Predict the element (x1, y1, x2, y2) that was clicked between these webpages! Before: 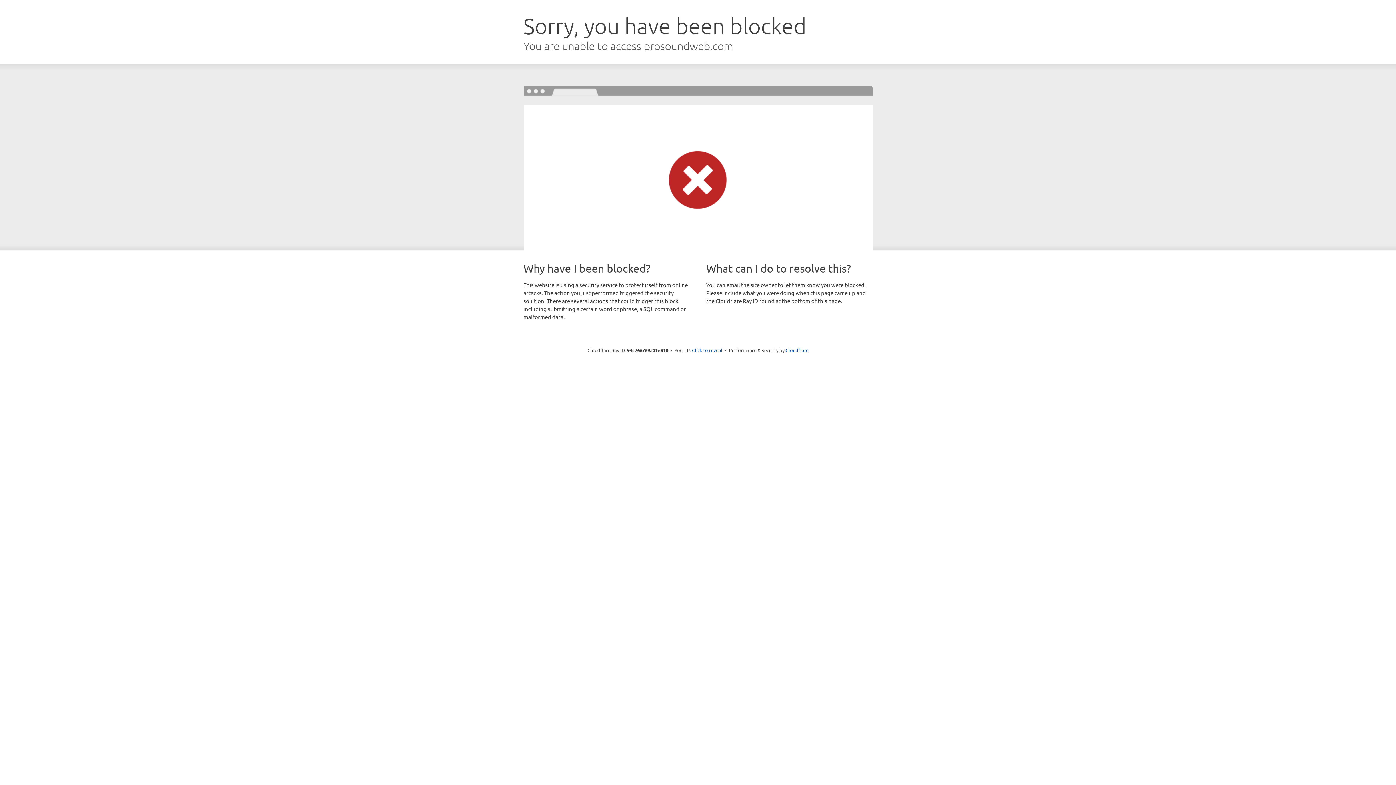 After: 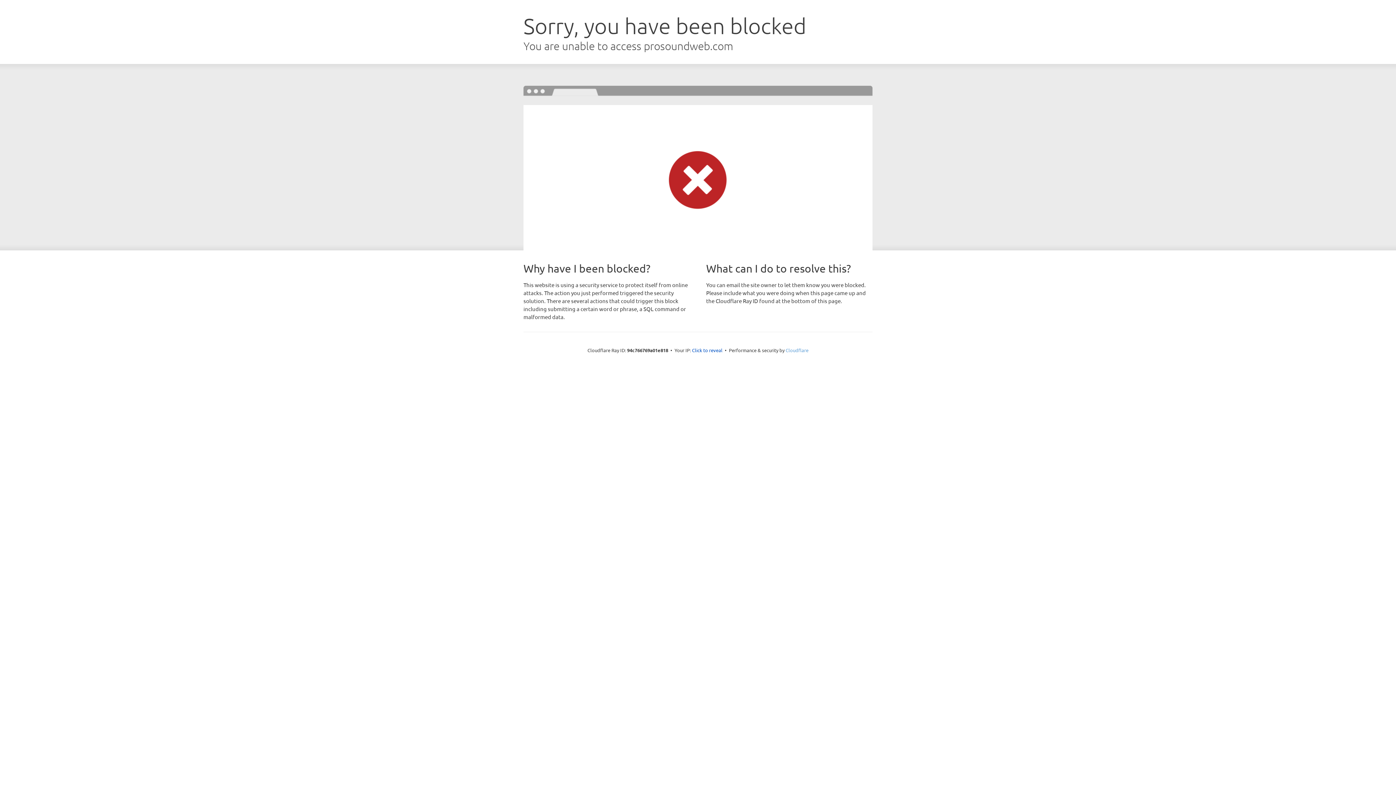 Action: bbox: (785, 347, 808, 353) label: Cloudflare